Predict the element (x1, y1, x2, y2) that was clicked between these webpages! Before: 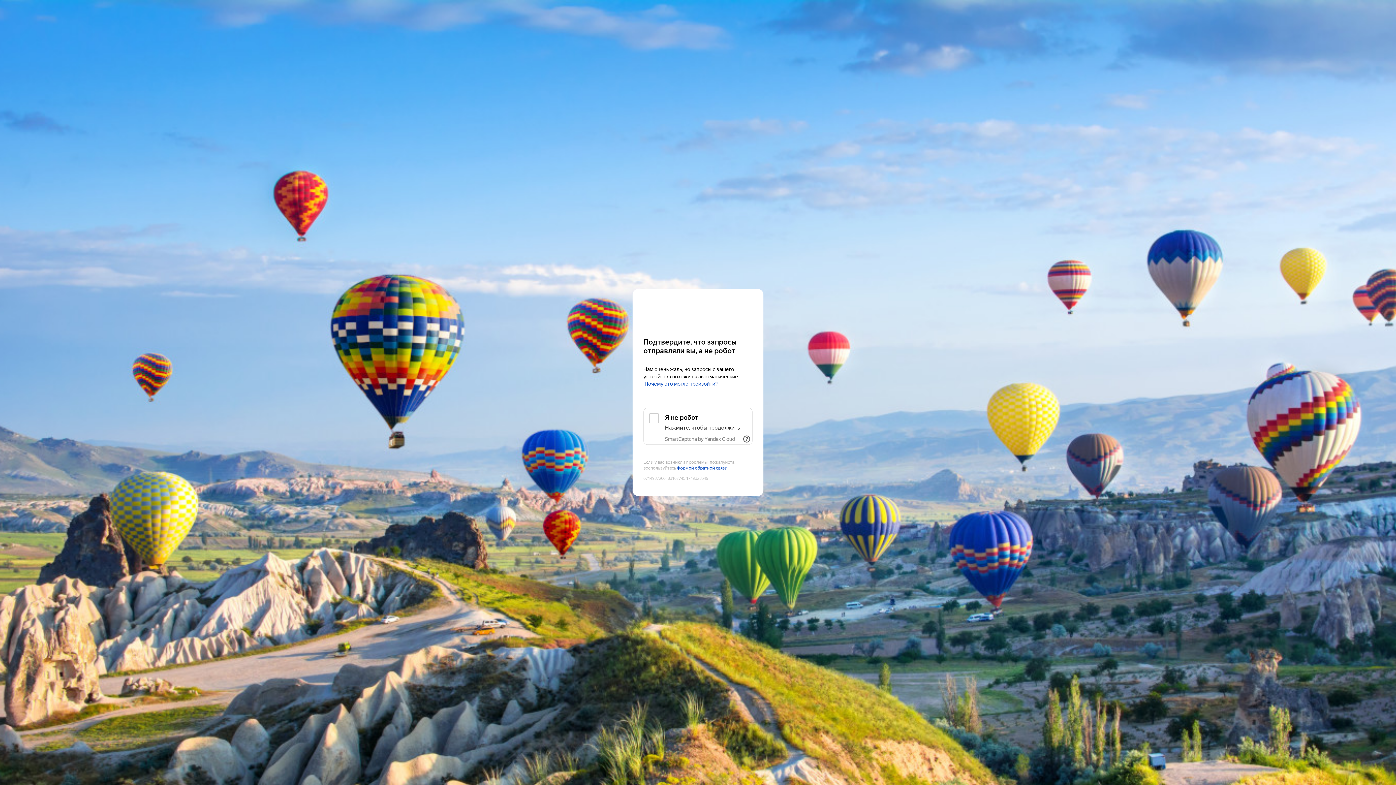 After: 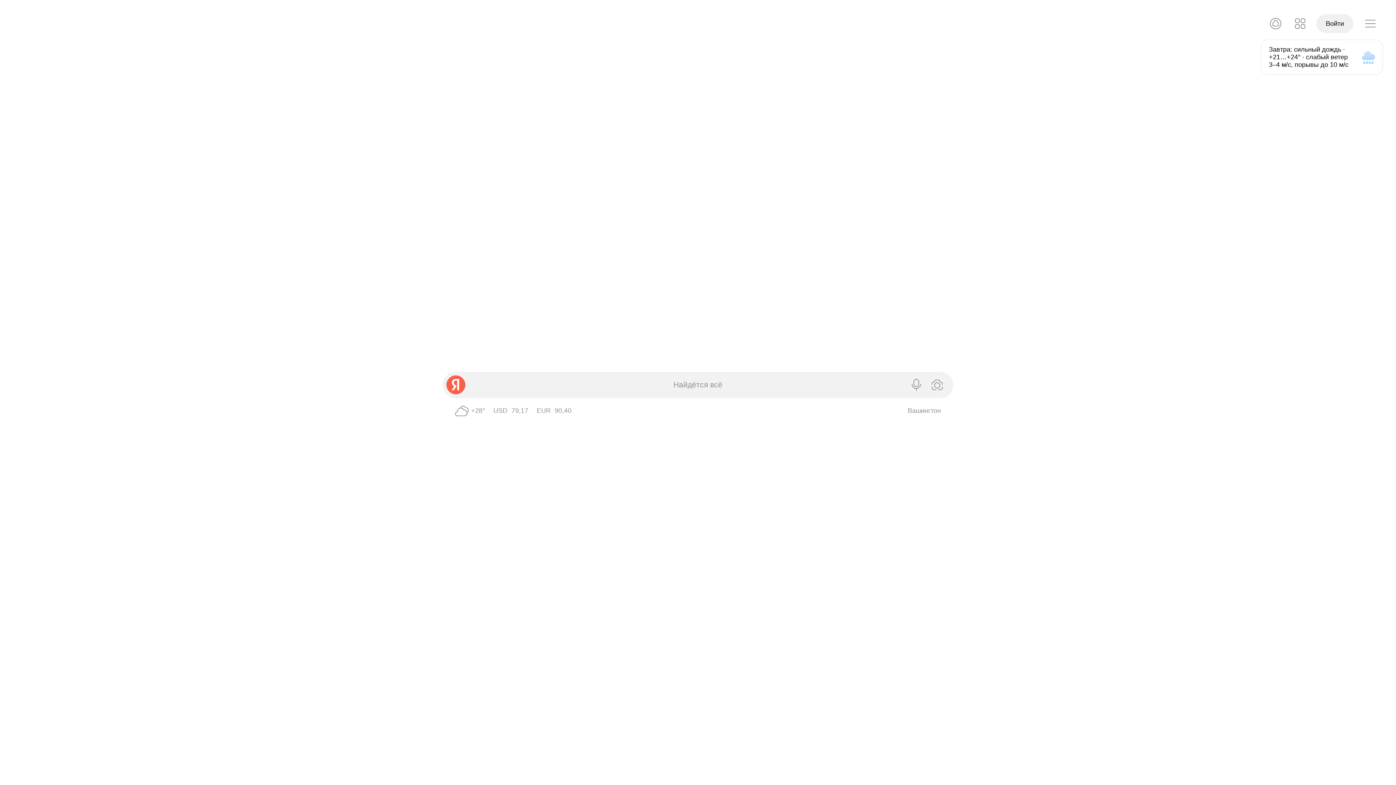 Action: bbox: (643, 303, 752, 316) label: Yandex